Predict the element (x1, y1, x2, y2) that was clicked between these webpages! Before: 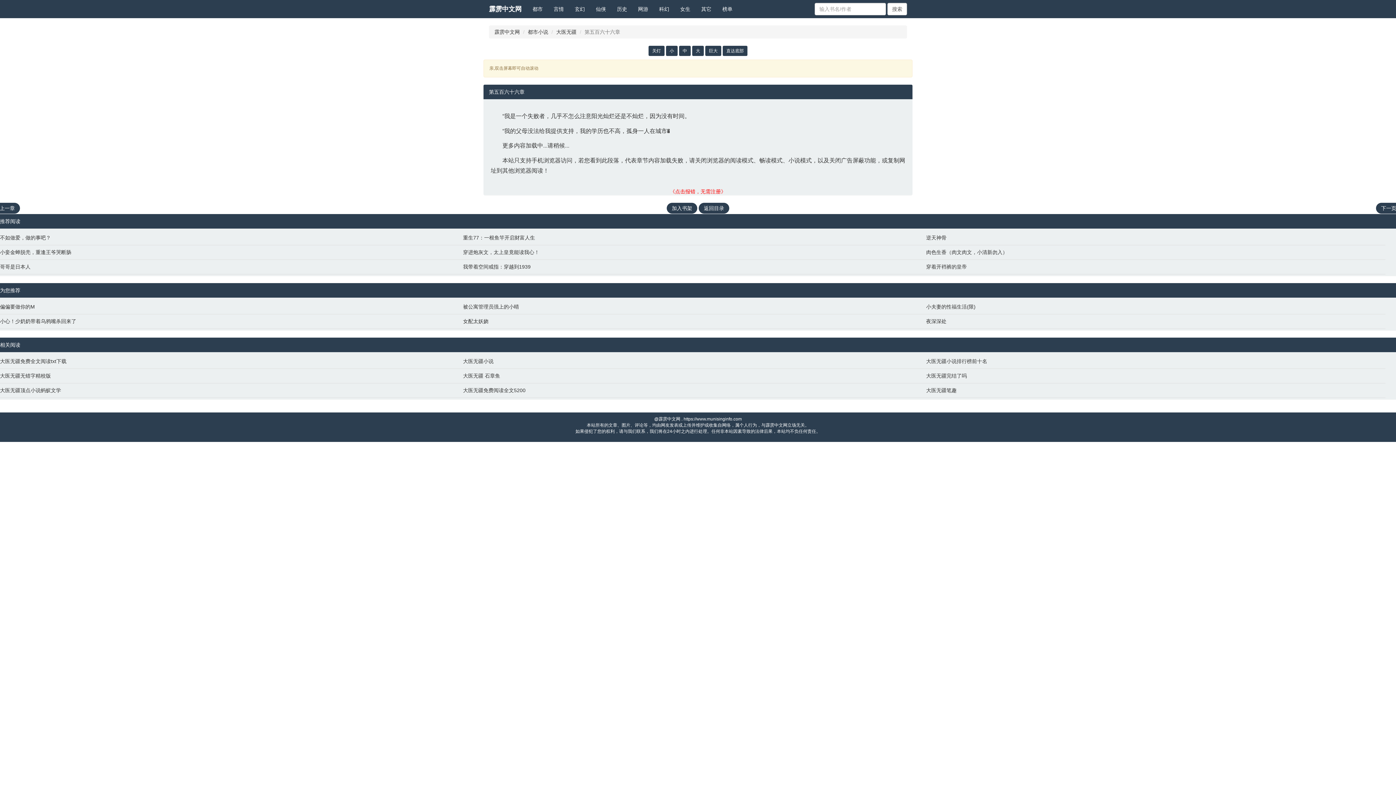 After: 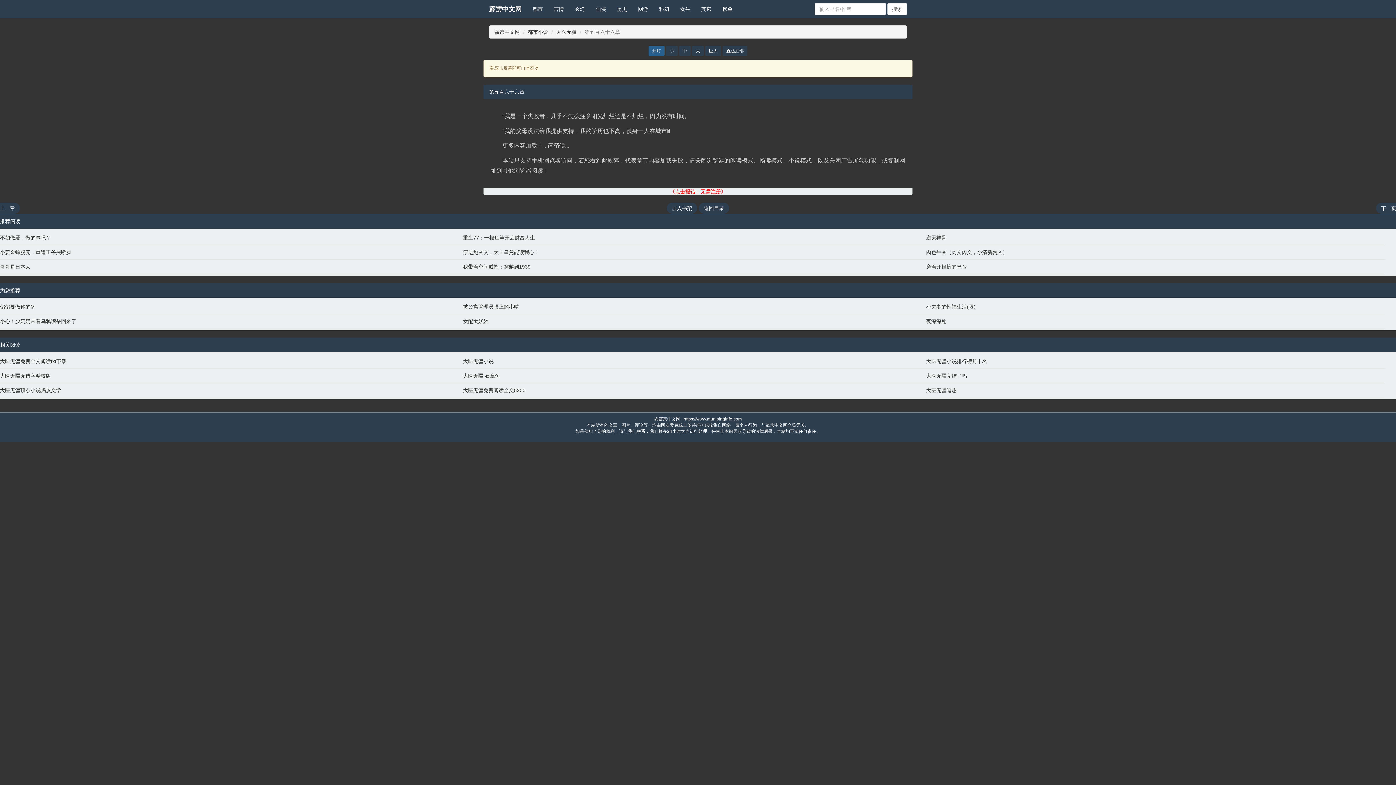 Action: label: 关灯 bbox: (648, 45, 664, 56)